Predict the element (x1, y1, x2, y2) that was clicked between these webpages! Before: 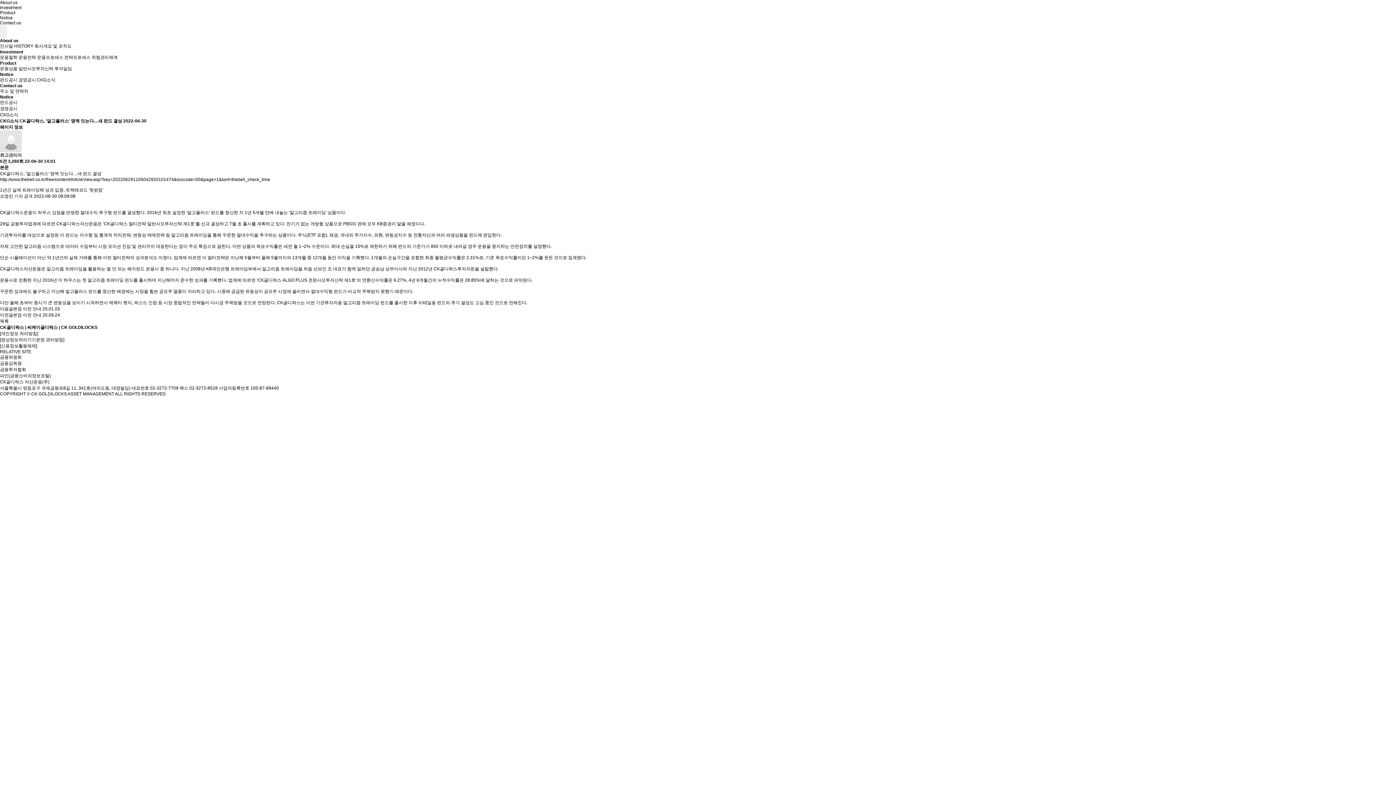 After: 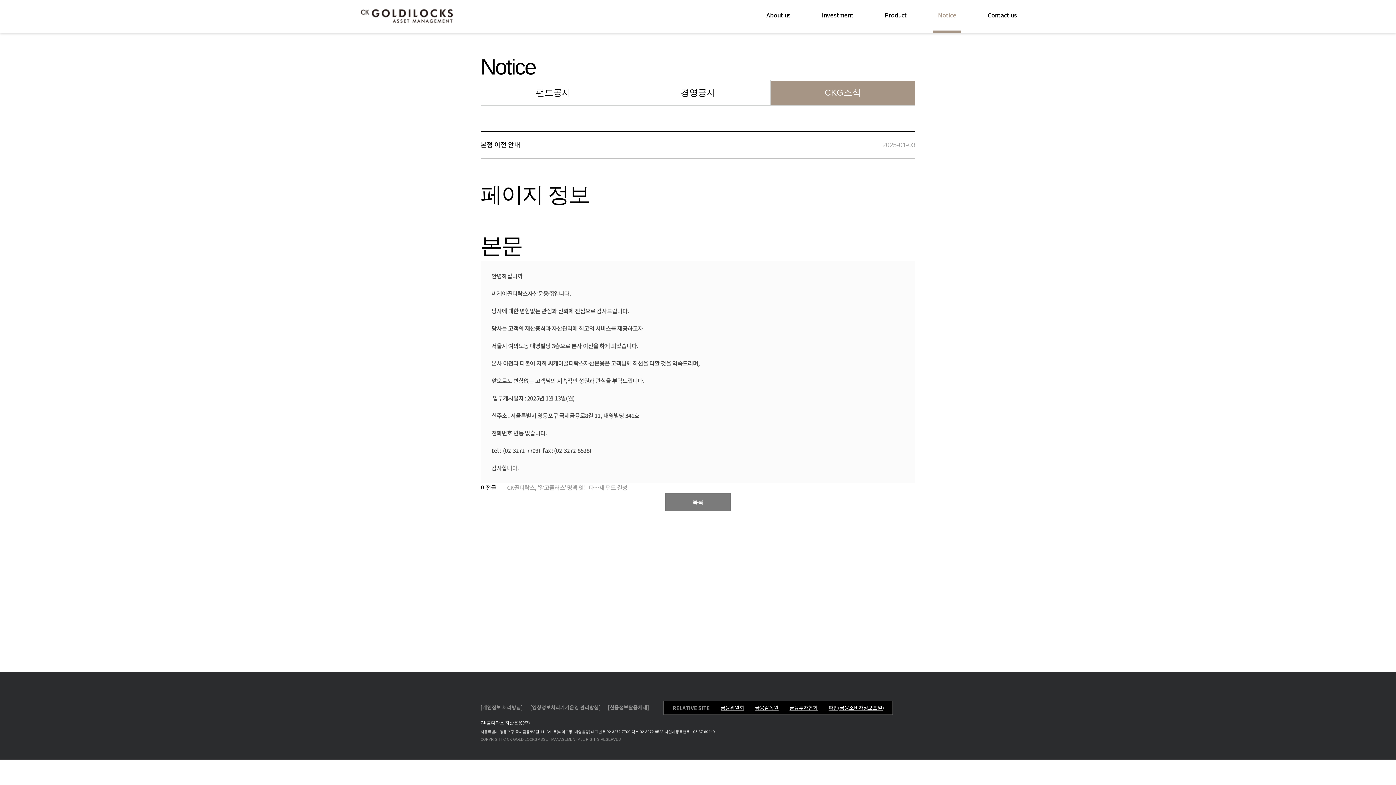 Action: bbox: (13, 306, 41, 311) label: 본점 이전 안내